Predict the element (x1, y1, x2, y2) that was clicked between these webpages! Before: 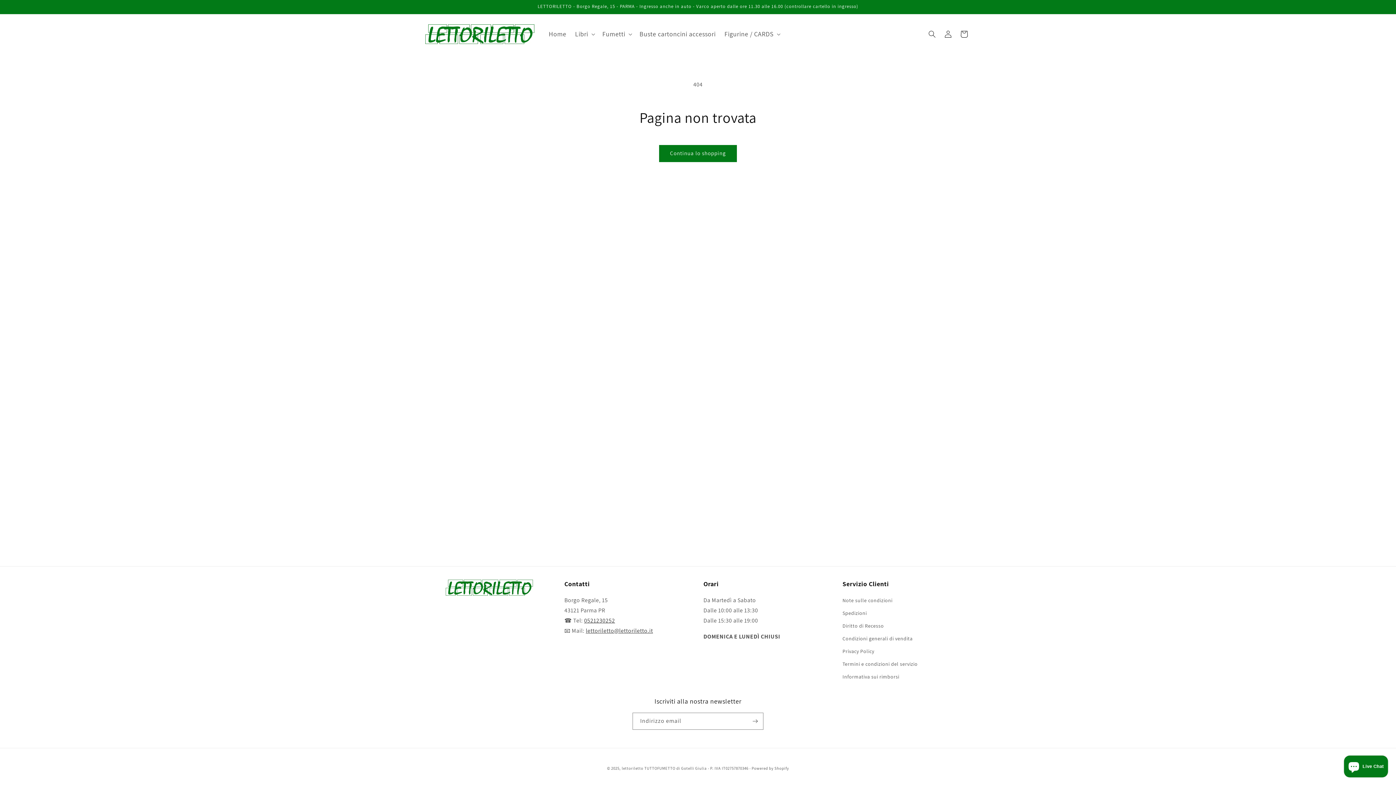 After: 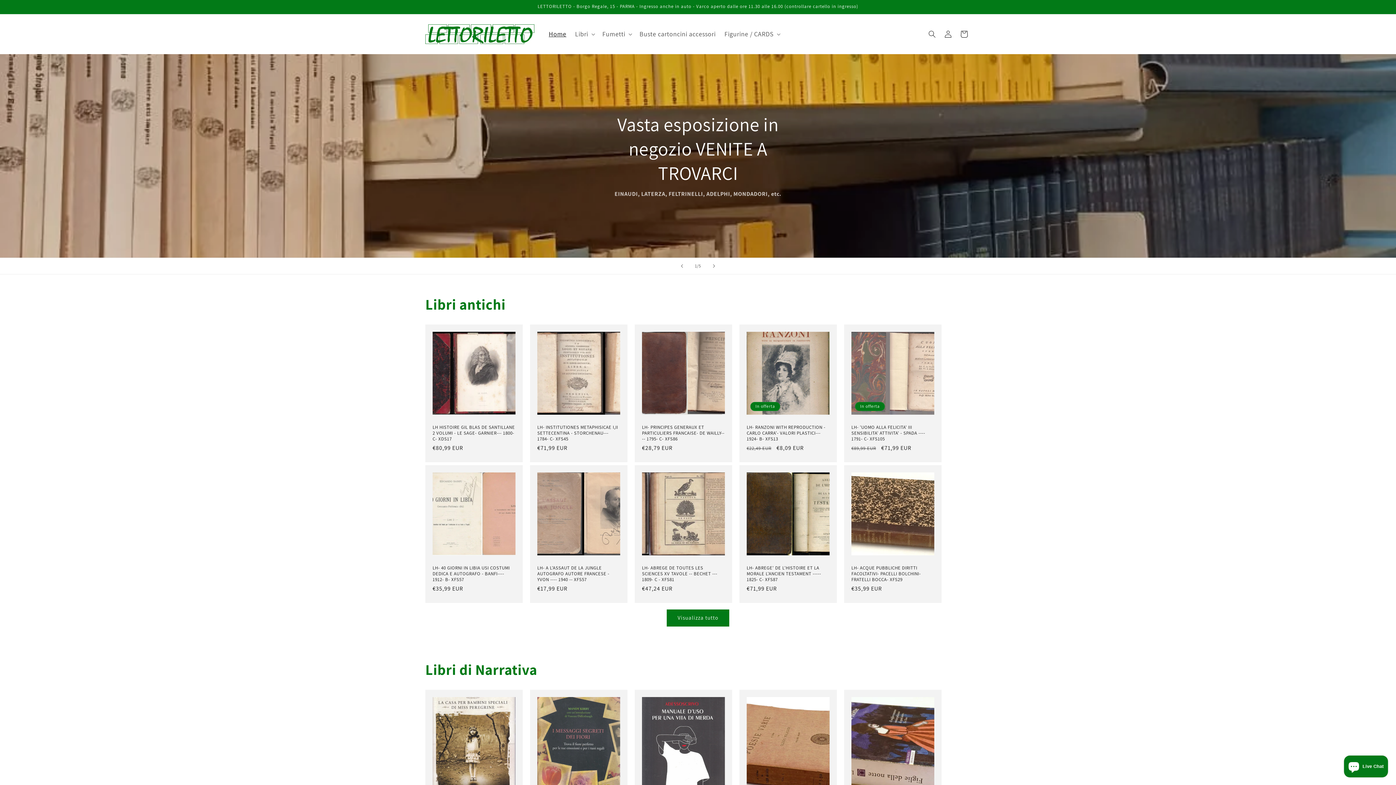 Action: bbox: (422, 21, 537, 46)